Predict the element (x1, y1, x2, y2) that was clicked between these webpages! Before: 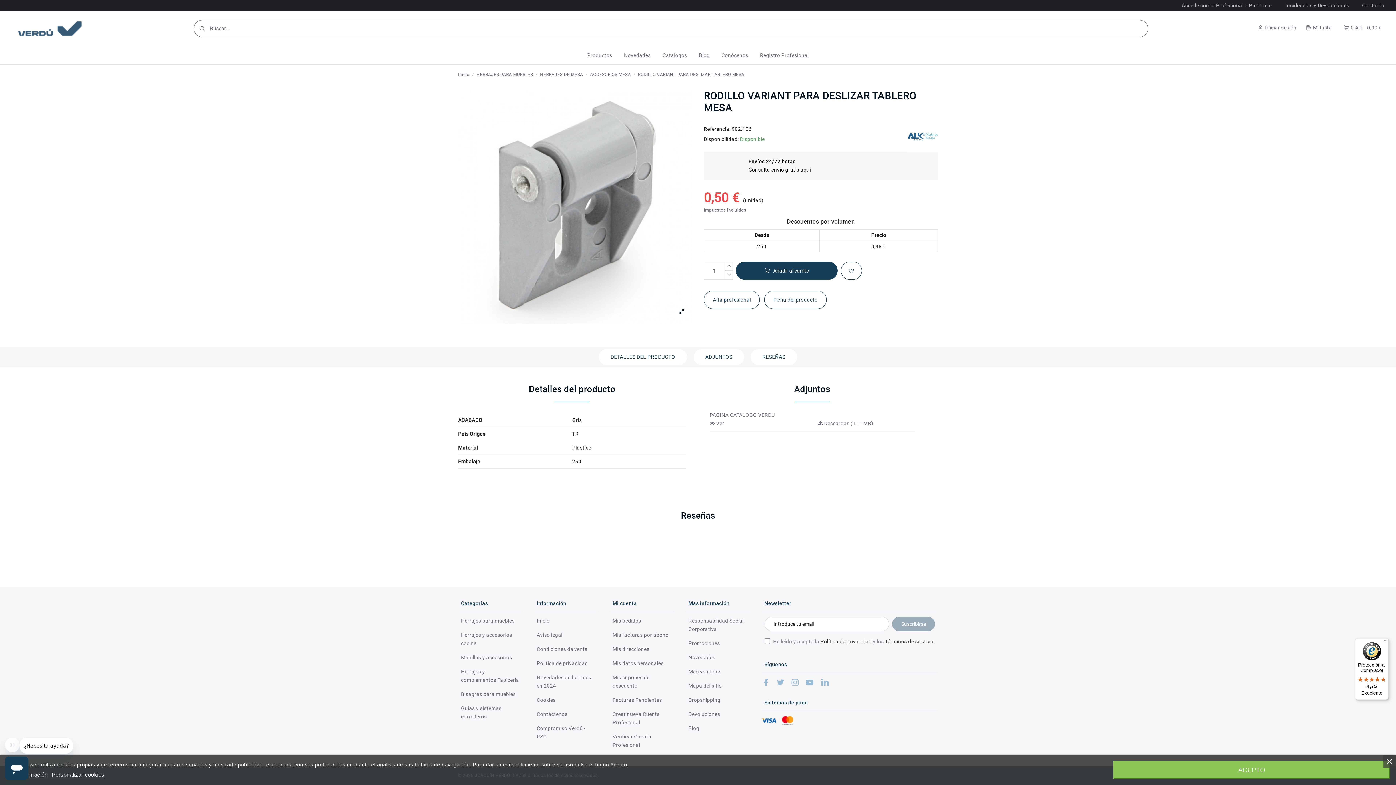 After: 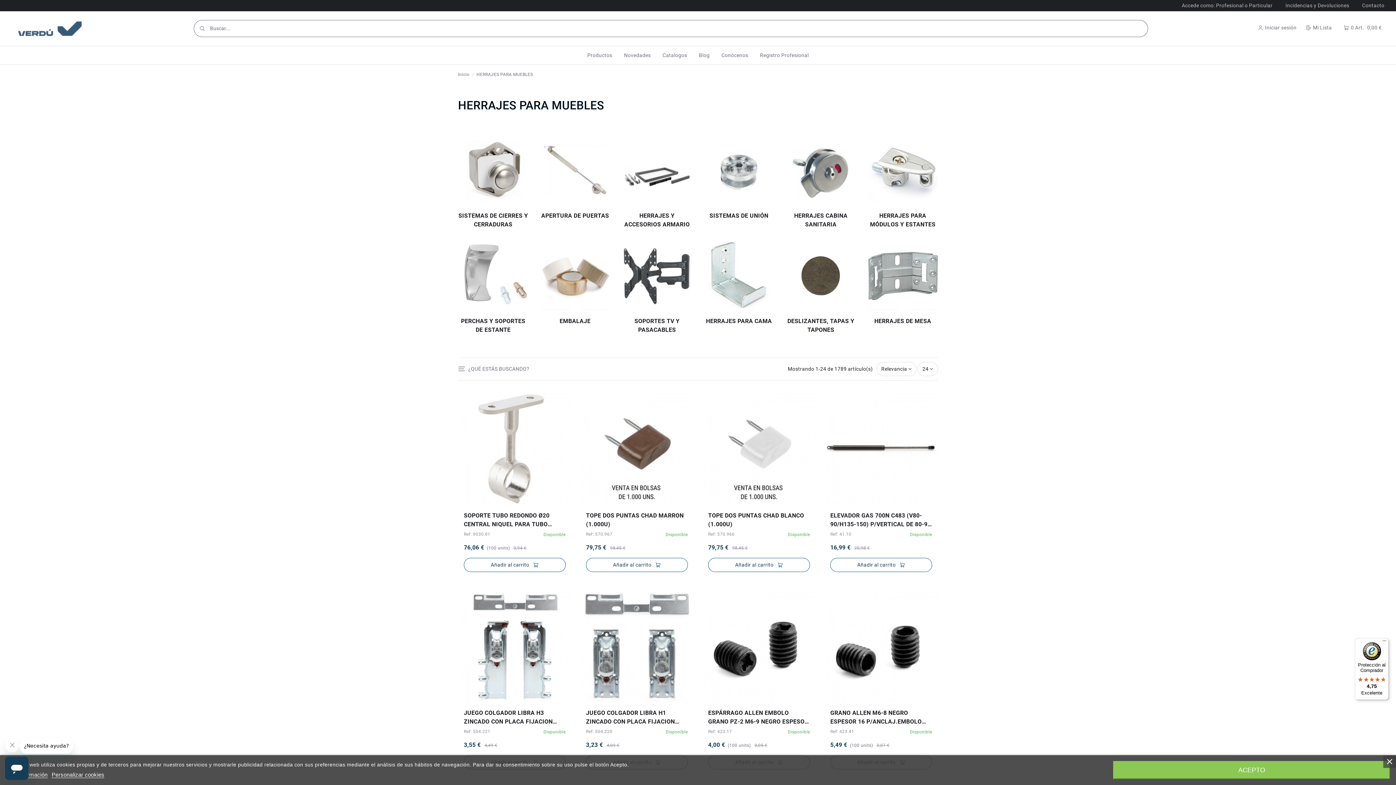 Action: bbox: (476, 72, 533, 77) label: HERRAJES PARA MUEBLES